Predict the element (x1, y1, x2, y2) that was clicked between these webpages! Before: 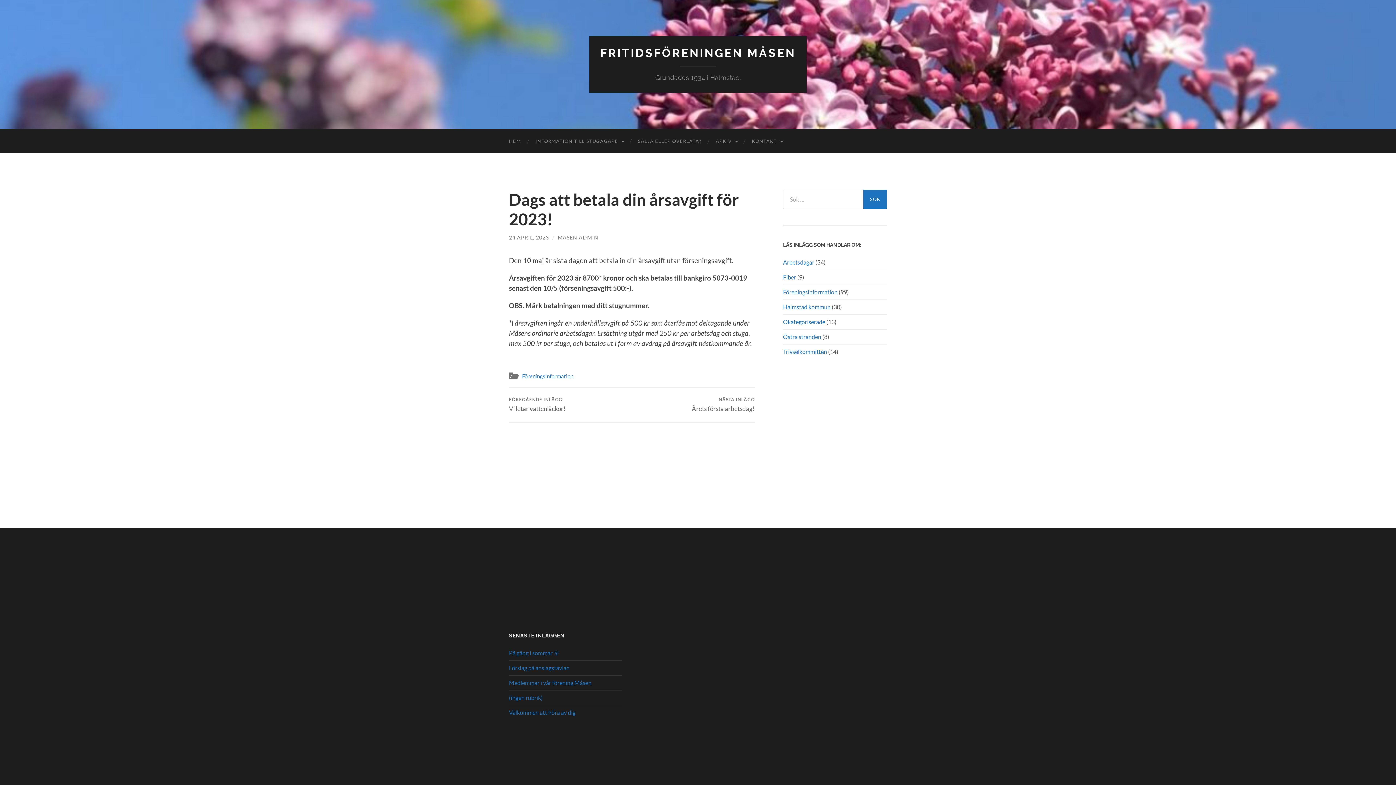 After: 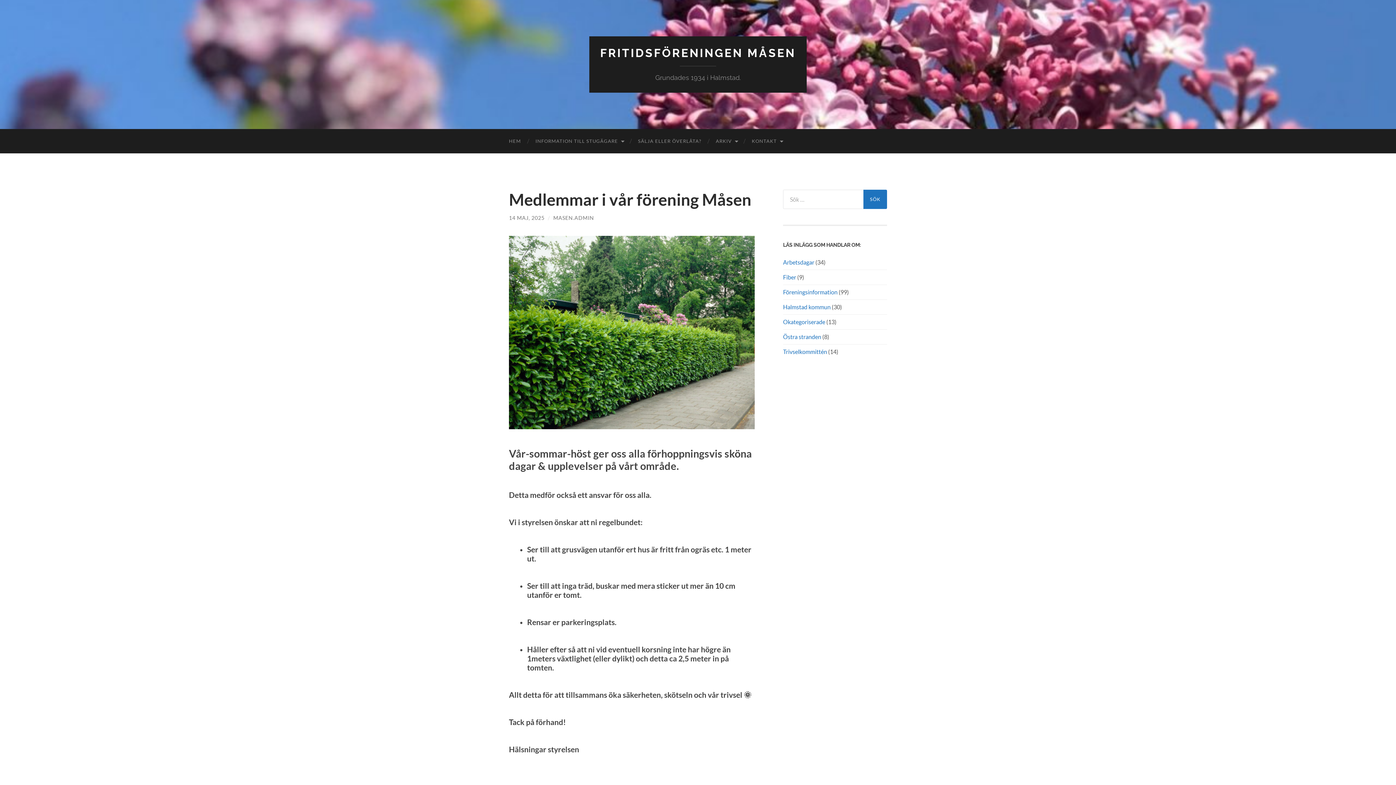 Action: label: Medlemmar i vår förening Måsen bbox: (509, 679, 622, 686)